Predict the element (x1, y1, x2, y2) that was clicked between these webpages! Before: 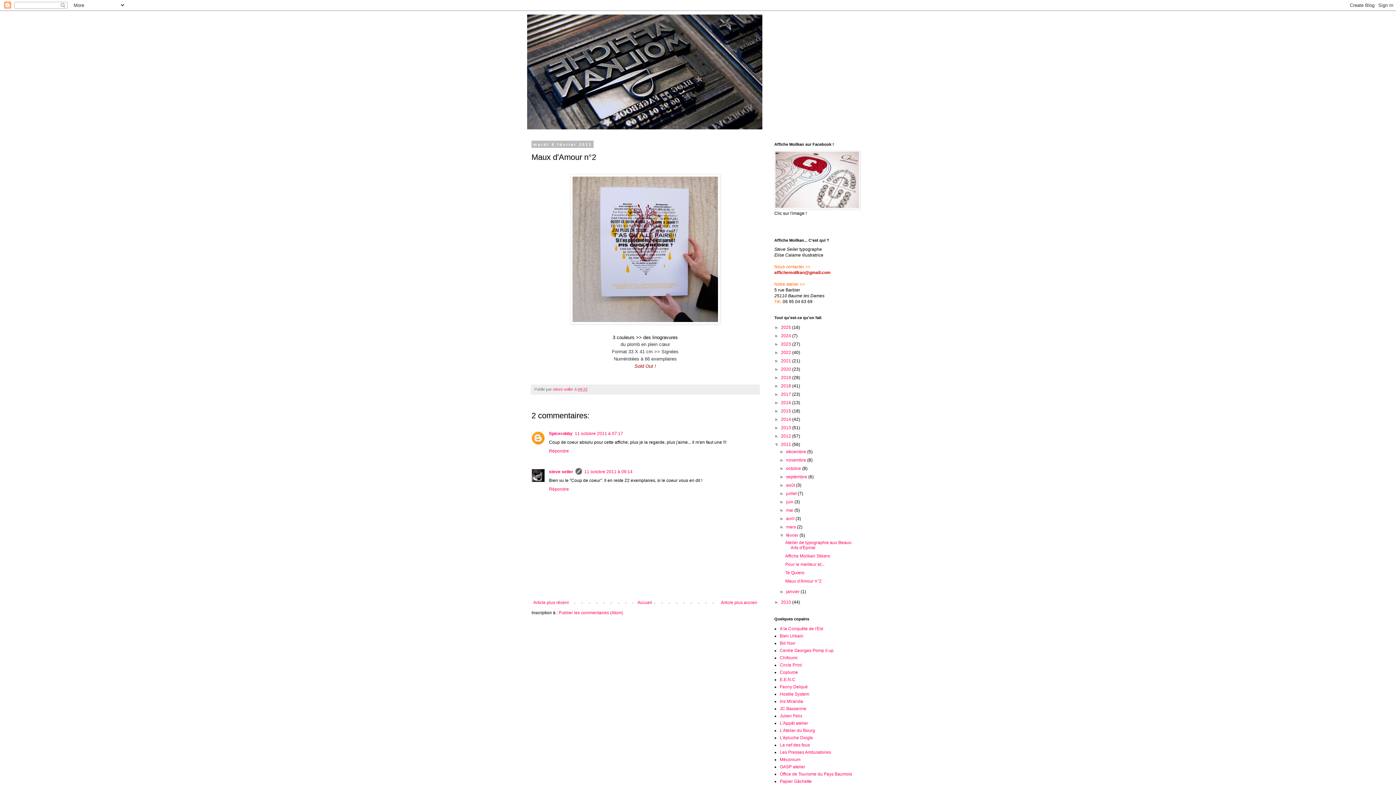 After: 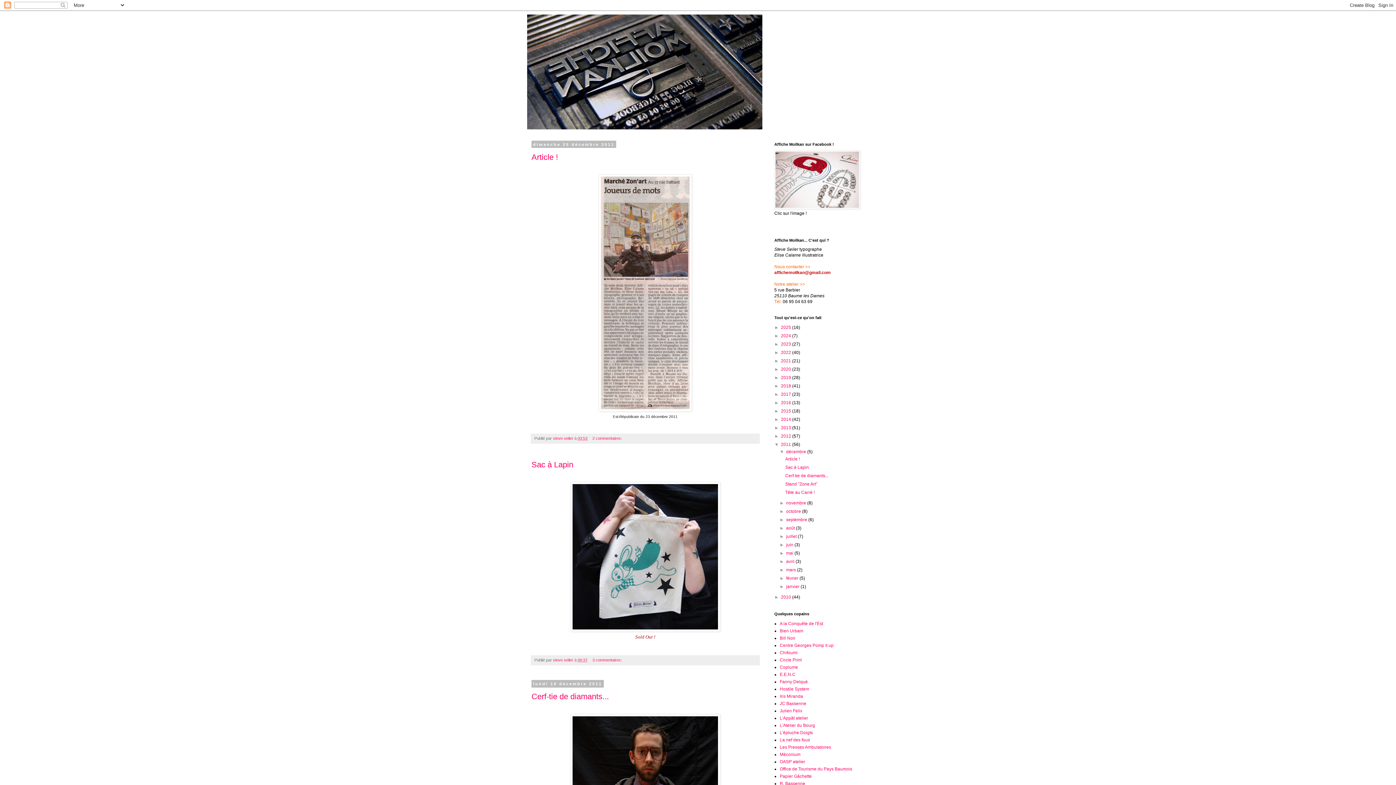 Action: bbox: (781, 442, 792, 447) label: 2011 